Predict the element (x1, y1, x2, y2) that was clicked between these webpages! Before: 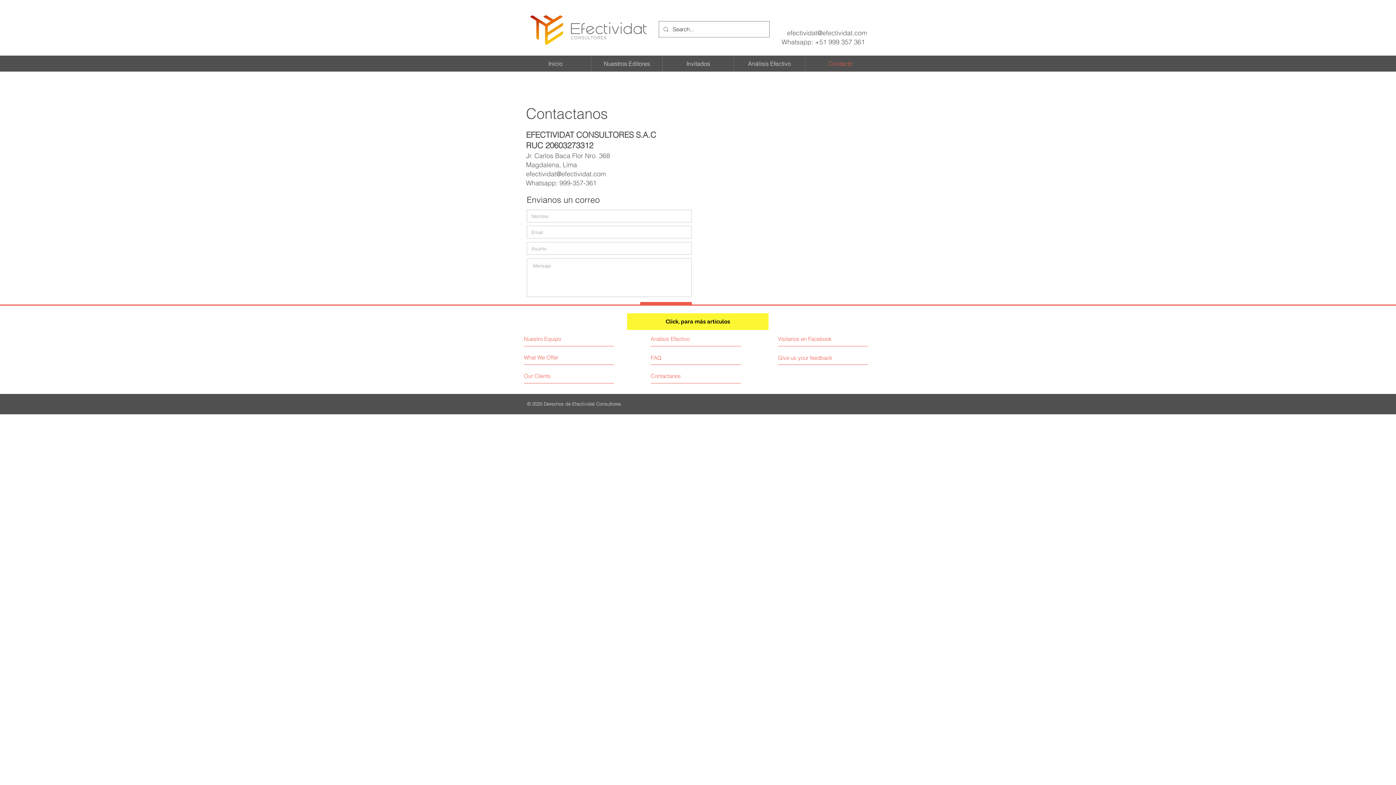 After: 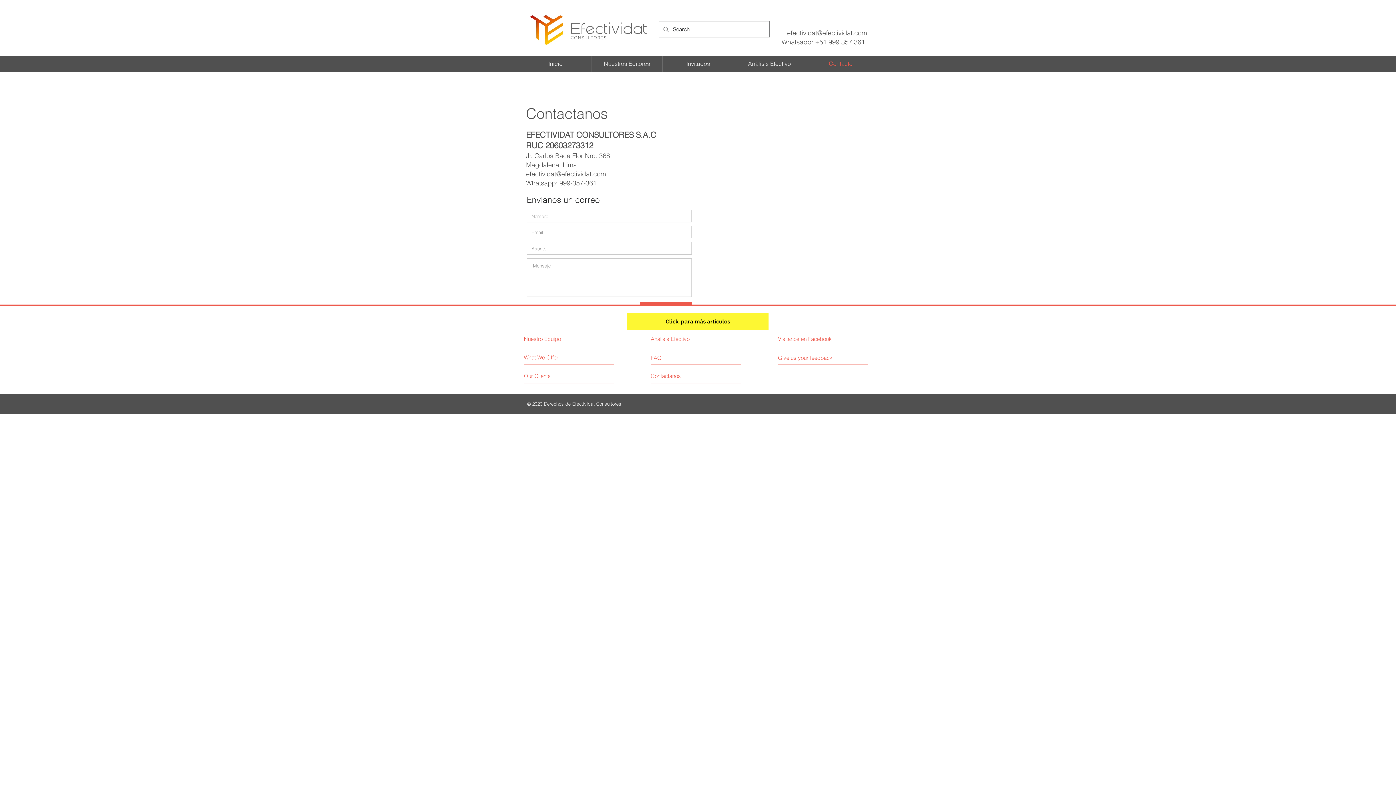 Action: bbox: (813, 10, 828, 25) label: Twitter Social Icon